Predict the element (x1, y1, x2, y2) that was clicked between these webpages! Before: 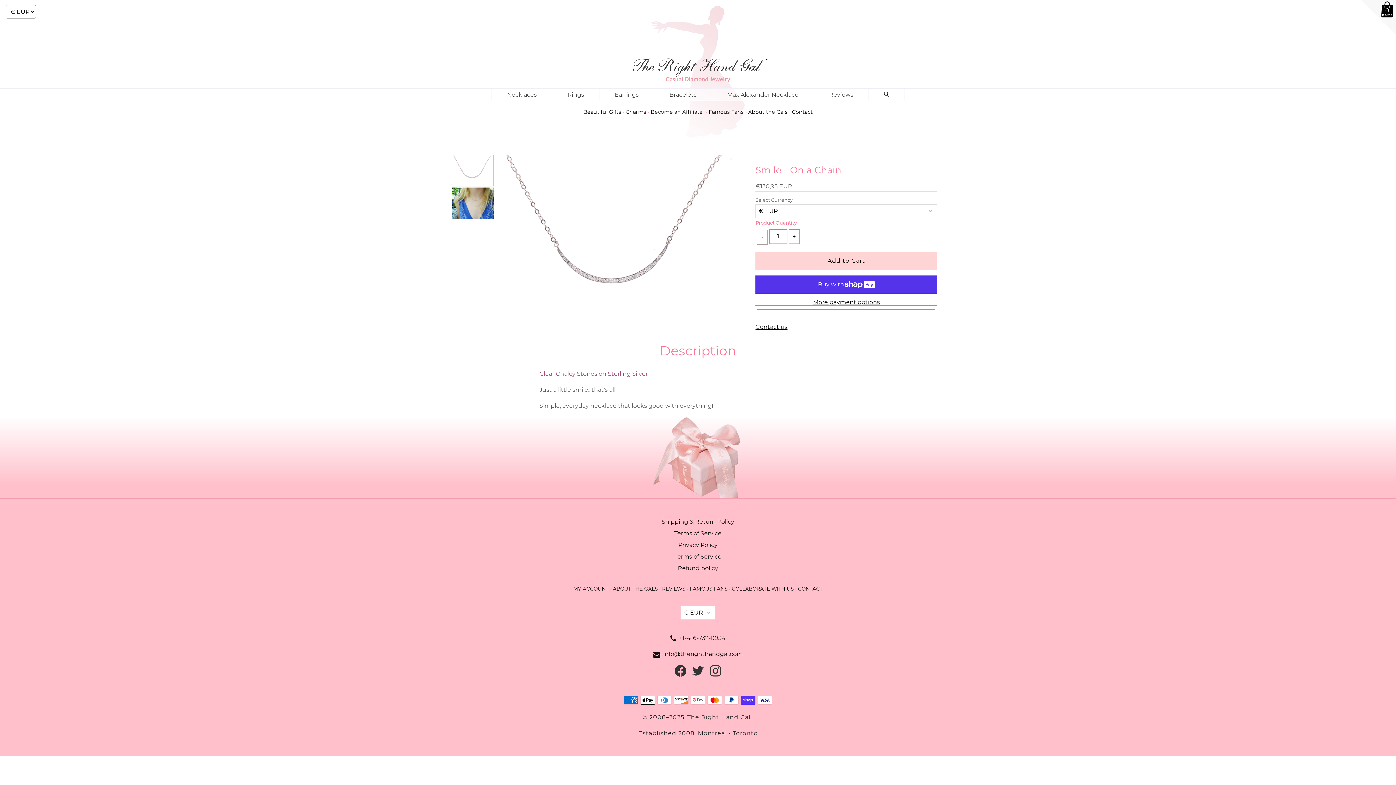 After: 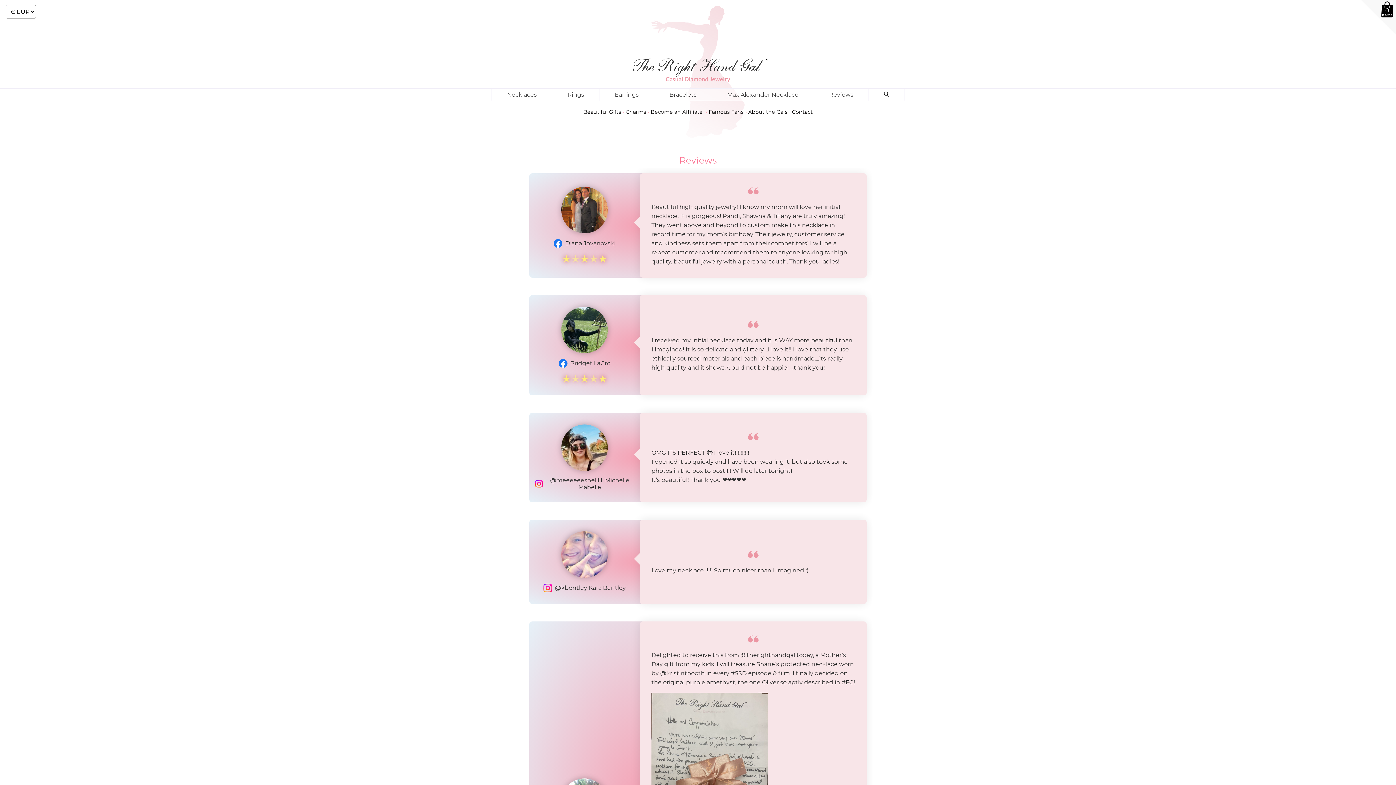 Action: bbox: (814, 89, 868, 100) label: Reviews